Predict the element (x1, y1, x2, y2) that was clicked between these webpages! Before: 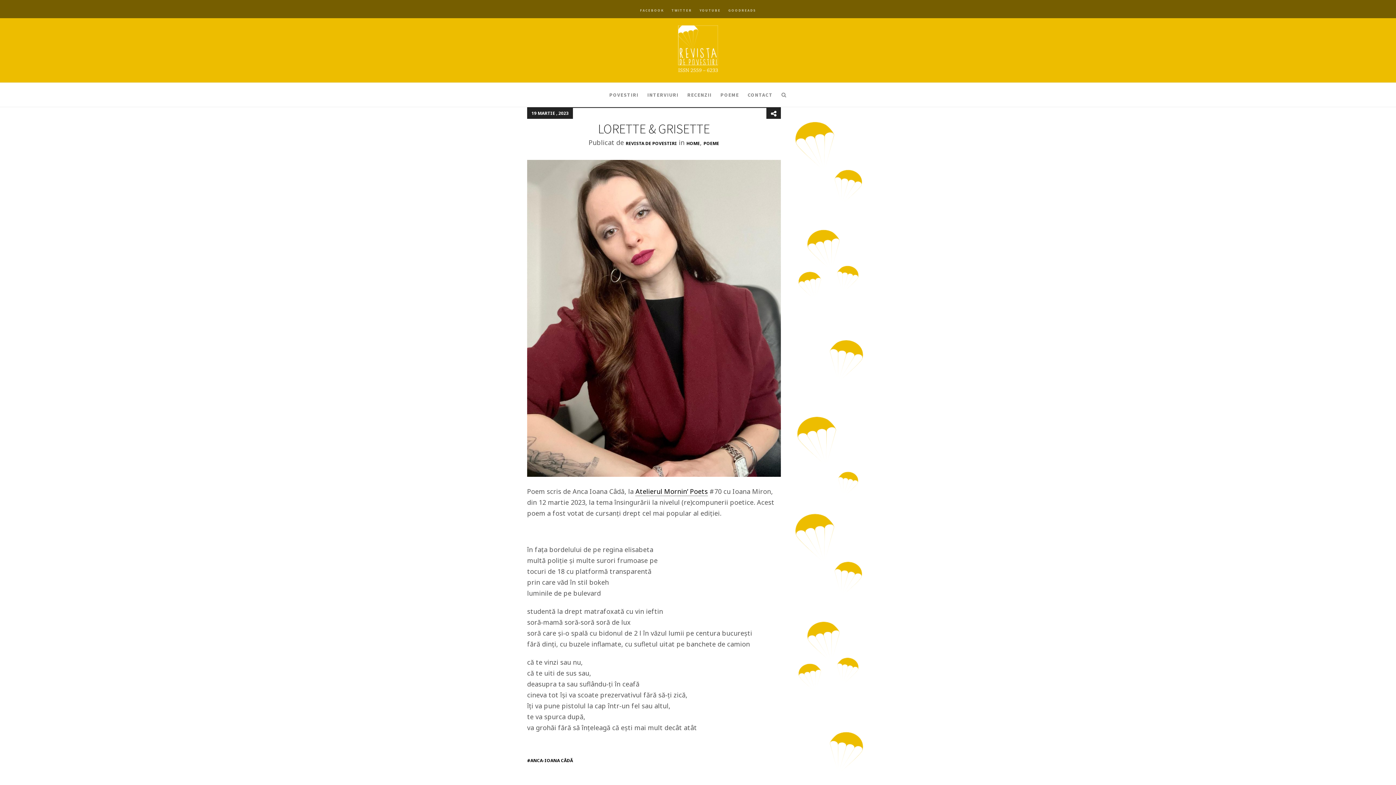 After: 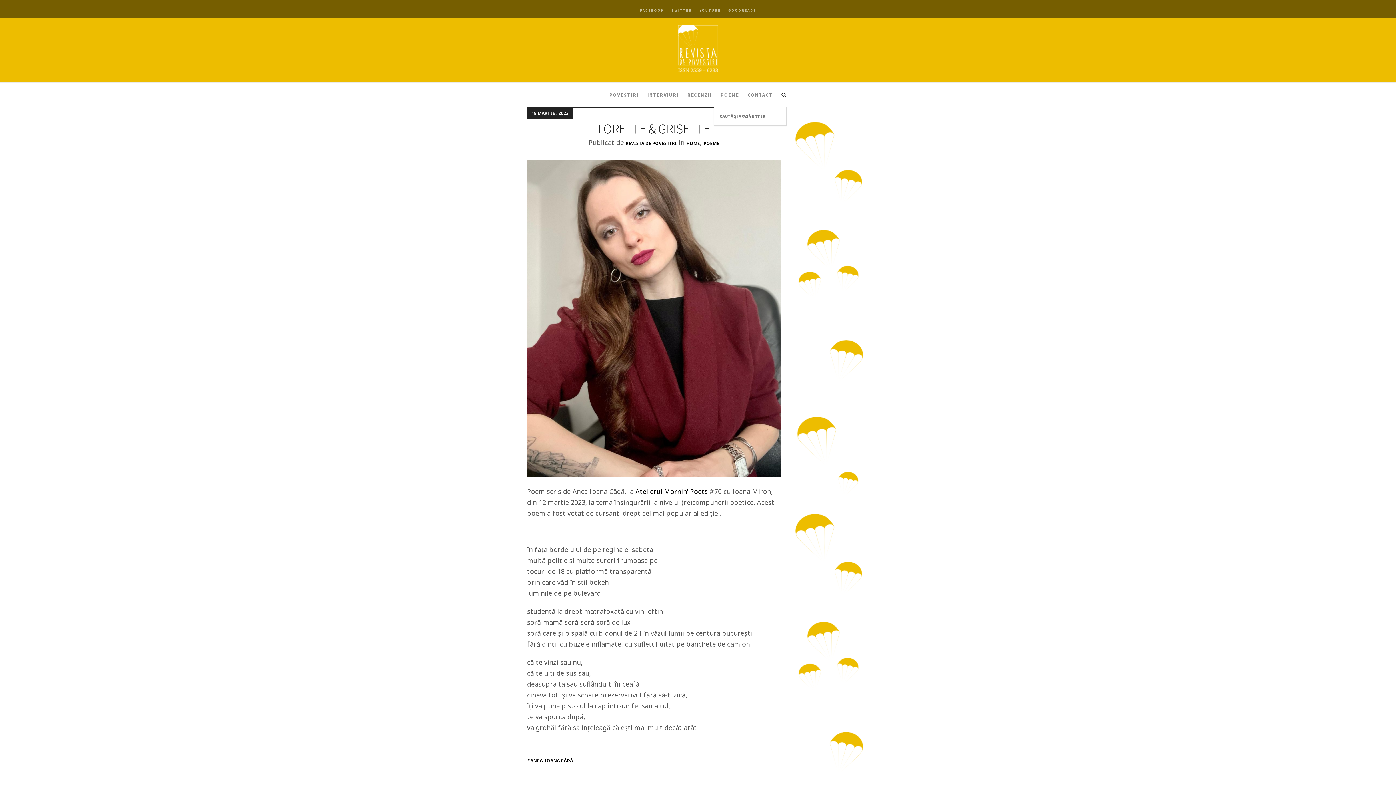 Action: bbox: (781, 82, 786, 107)